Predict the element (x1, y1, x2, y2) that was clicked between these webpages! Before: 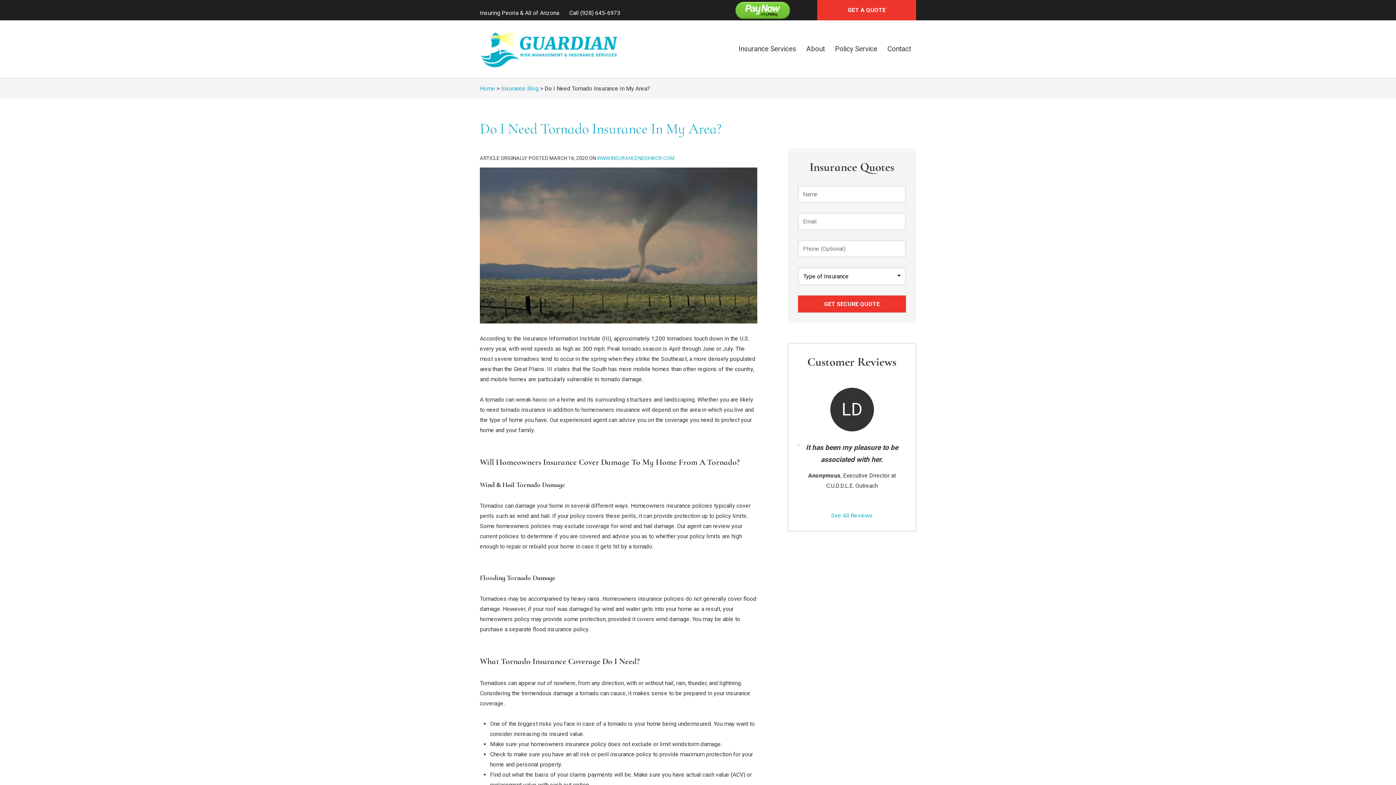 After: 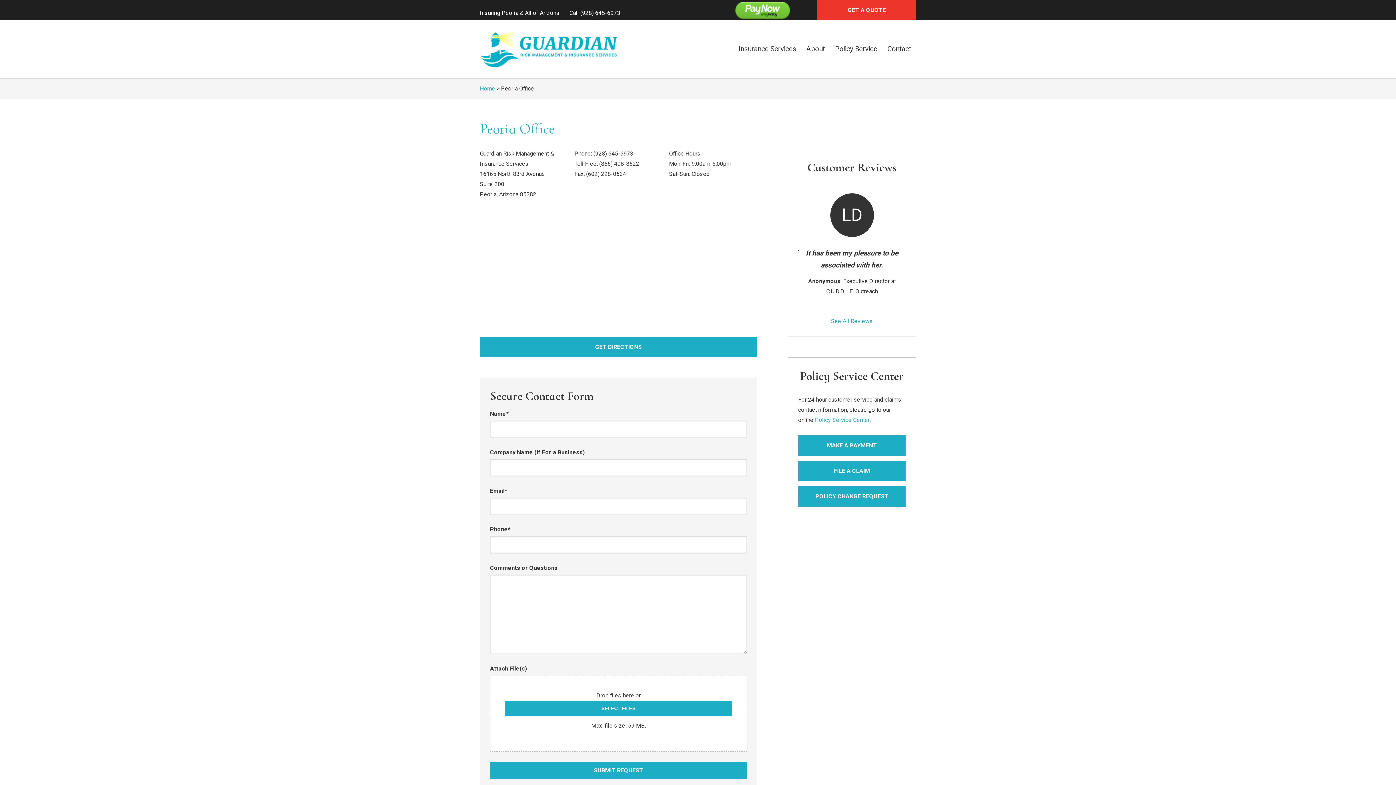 Action: label: Contact bbox: (882, 38, 916, 60)